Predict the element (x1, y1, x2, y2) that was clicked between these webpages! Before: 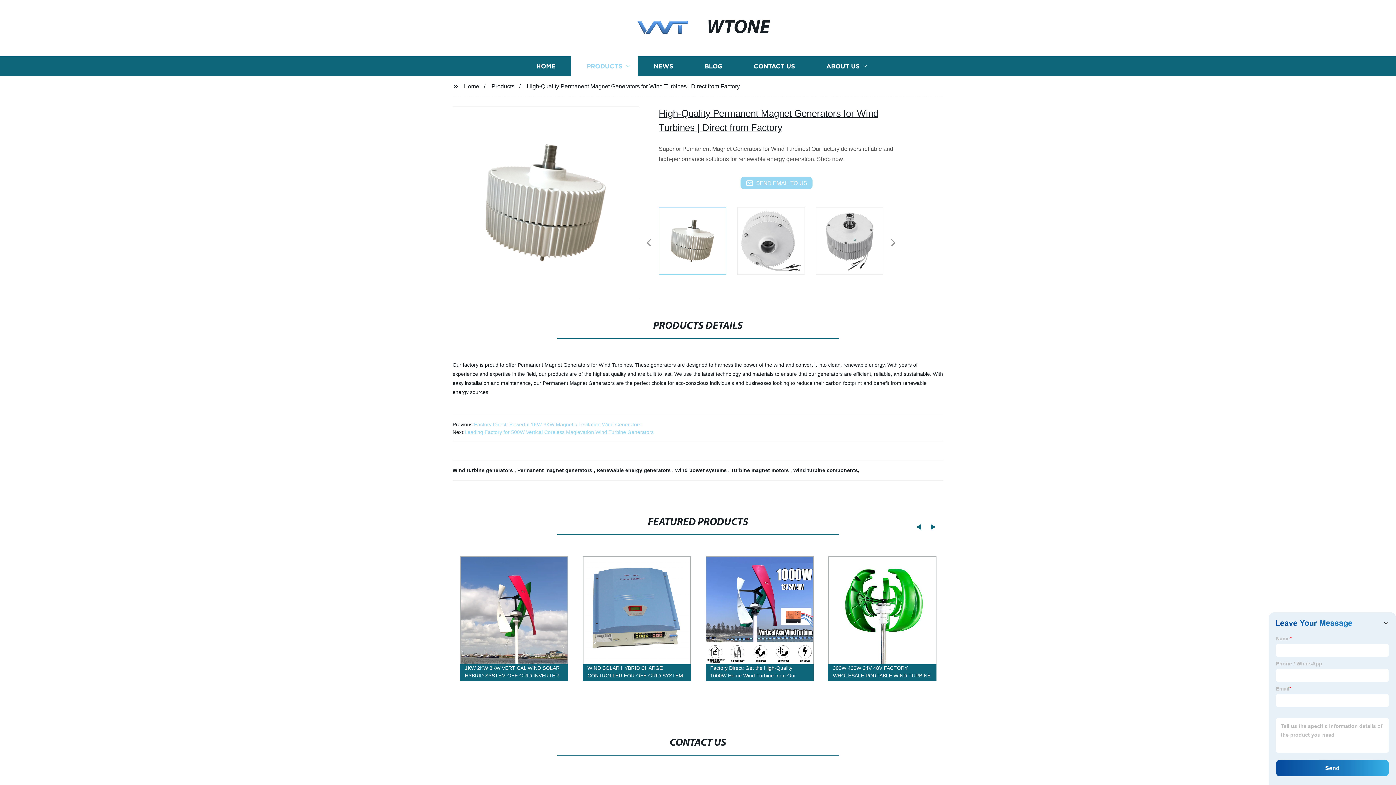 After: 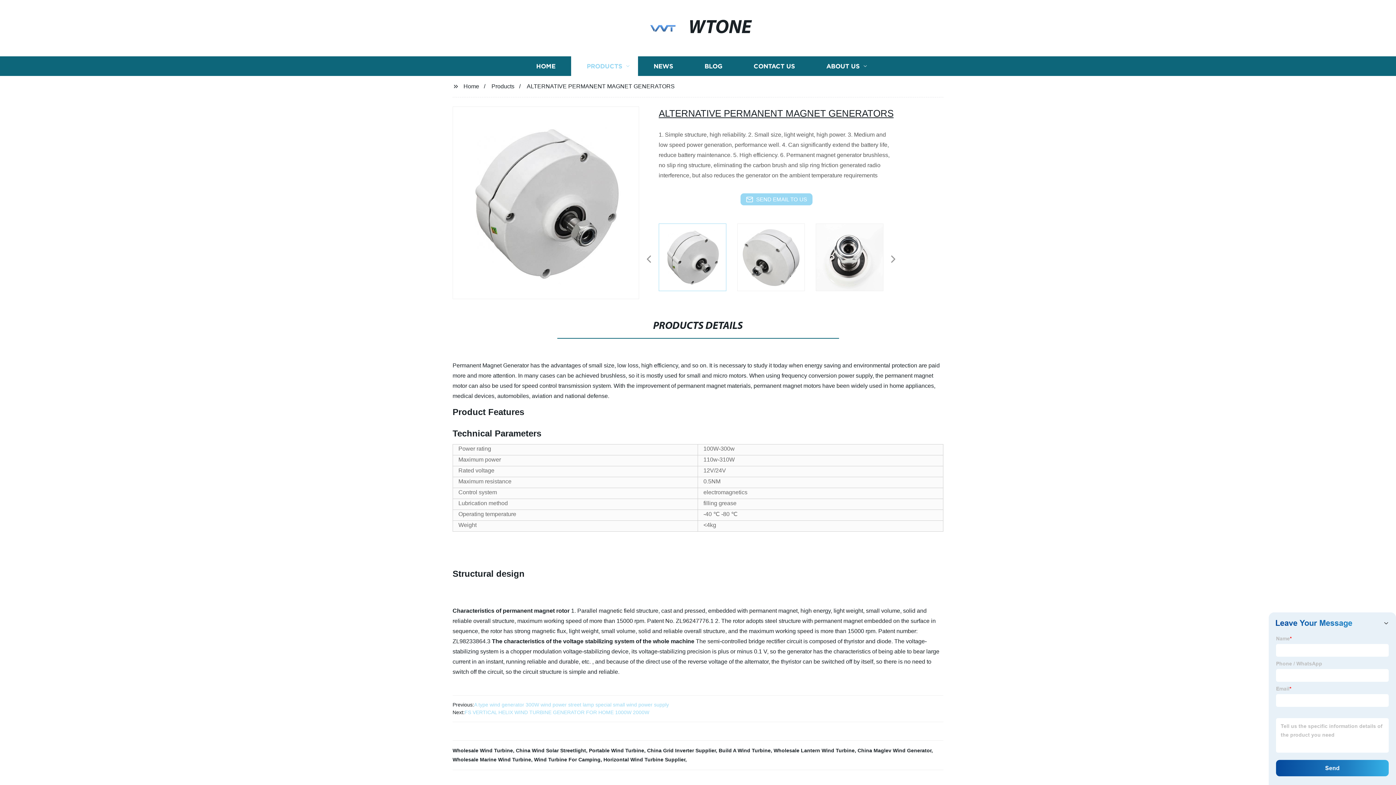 Action: bbox: (452, 549, 575, 688) label: ALTERNATIVE PERMANENT MAGNET GENERATORS